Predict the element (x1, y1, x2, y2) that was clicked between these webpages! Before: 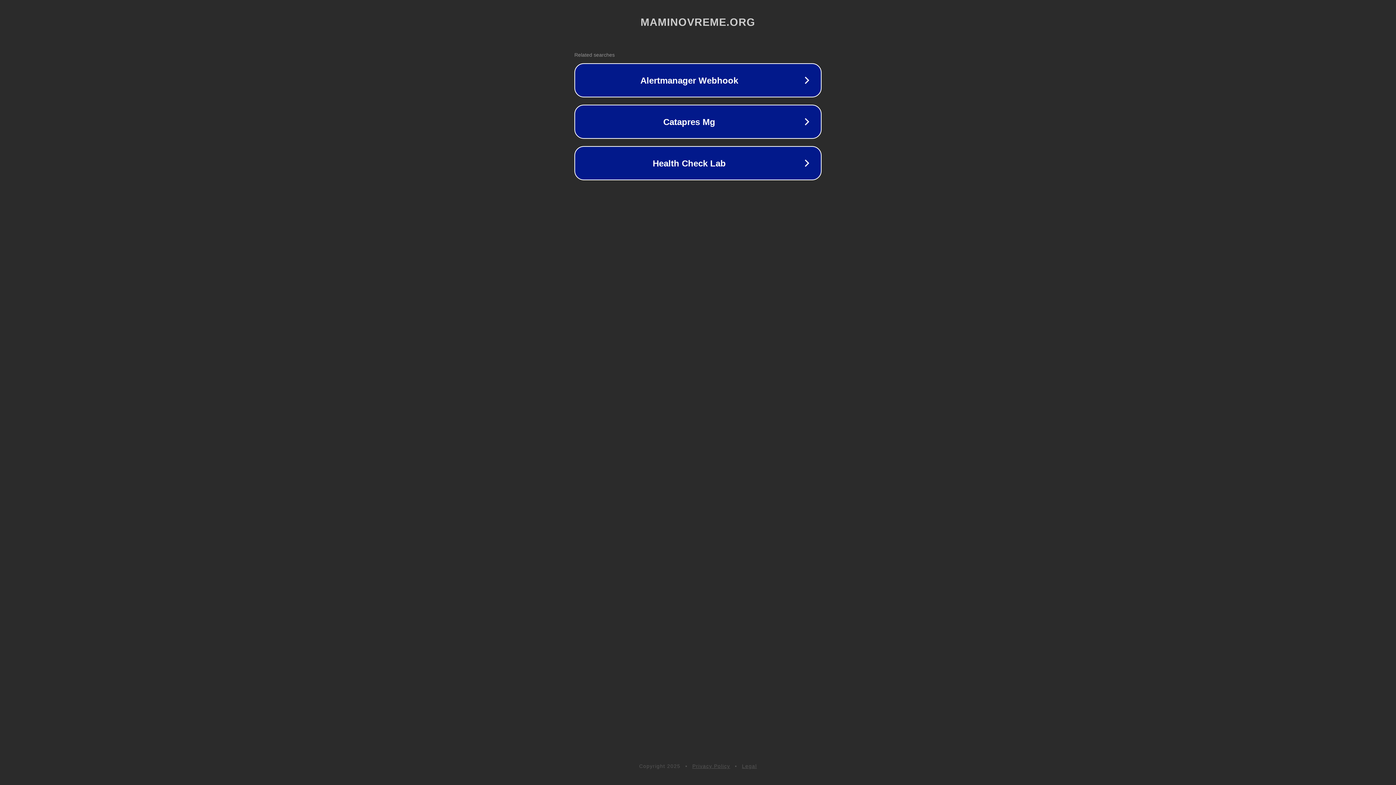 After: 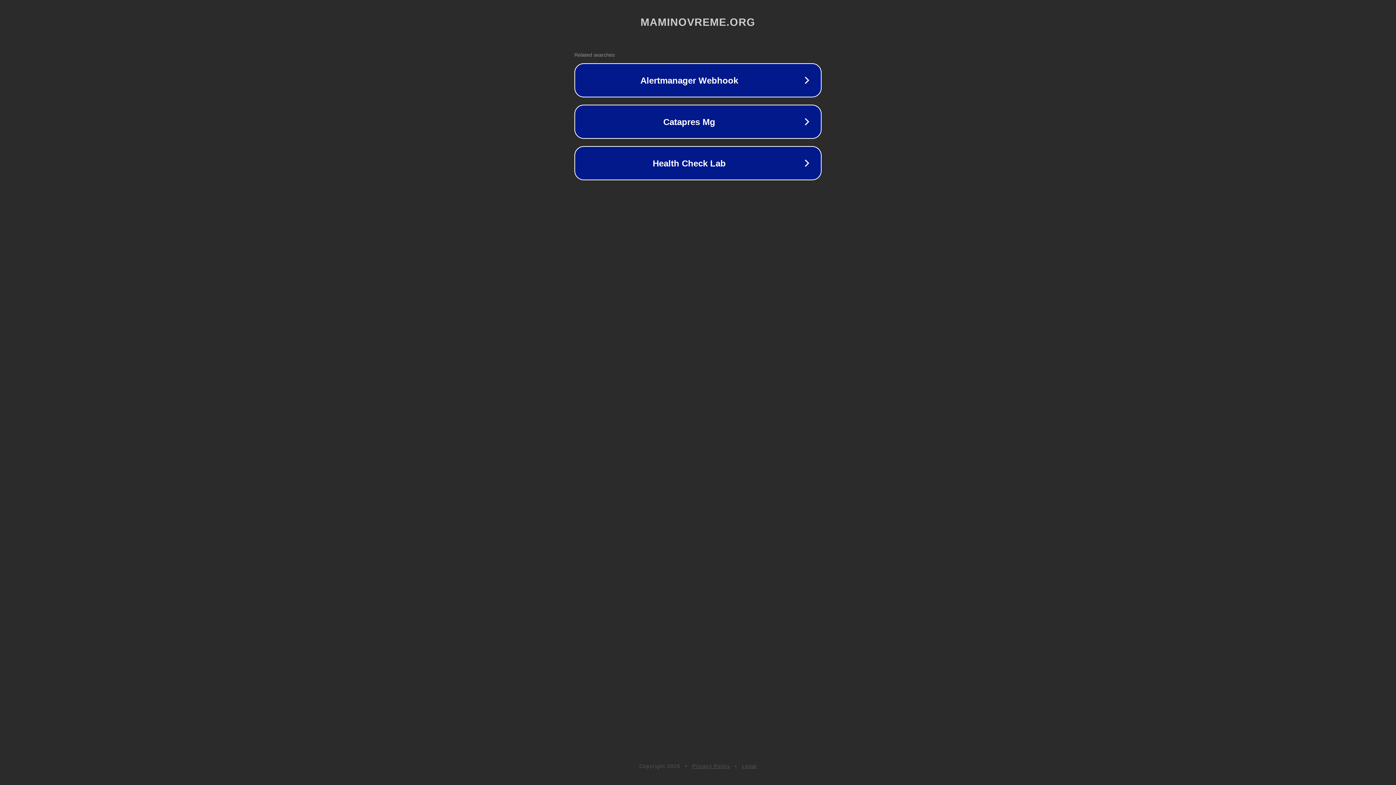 Action: label: Legal bbox: (742, 763, 757, 769)